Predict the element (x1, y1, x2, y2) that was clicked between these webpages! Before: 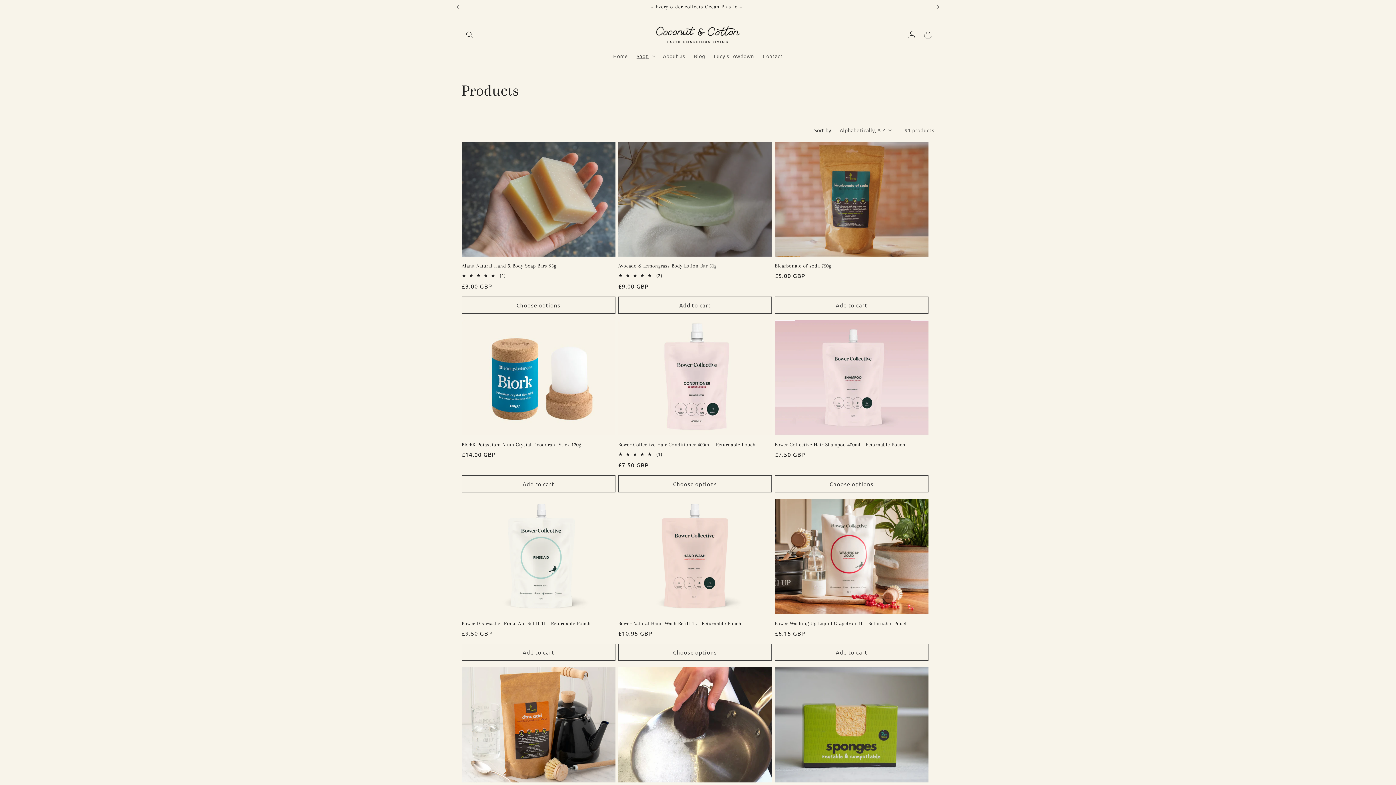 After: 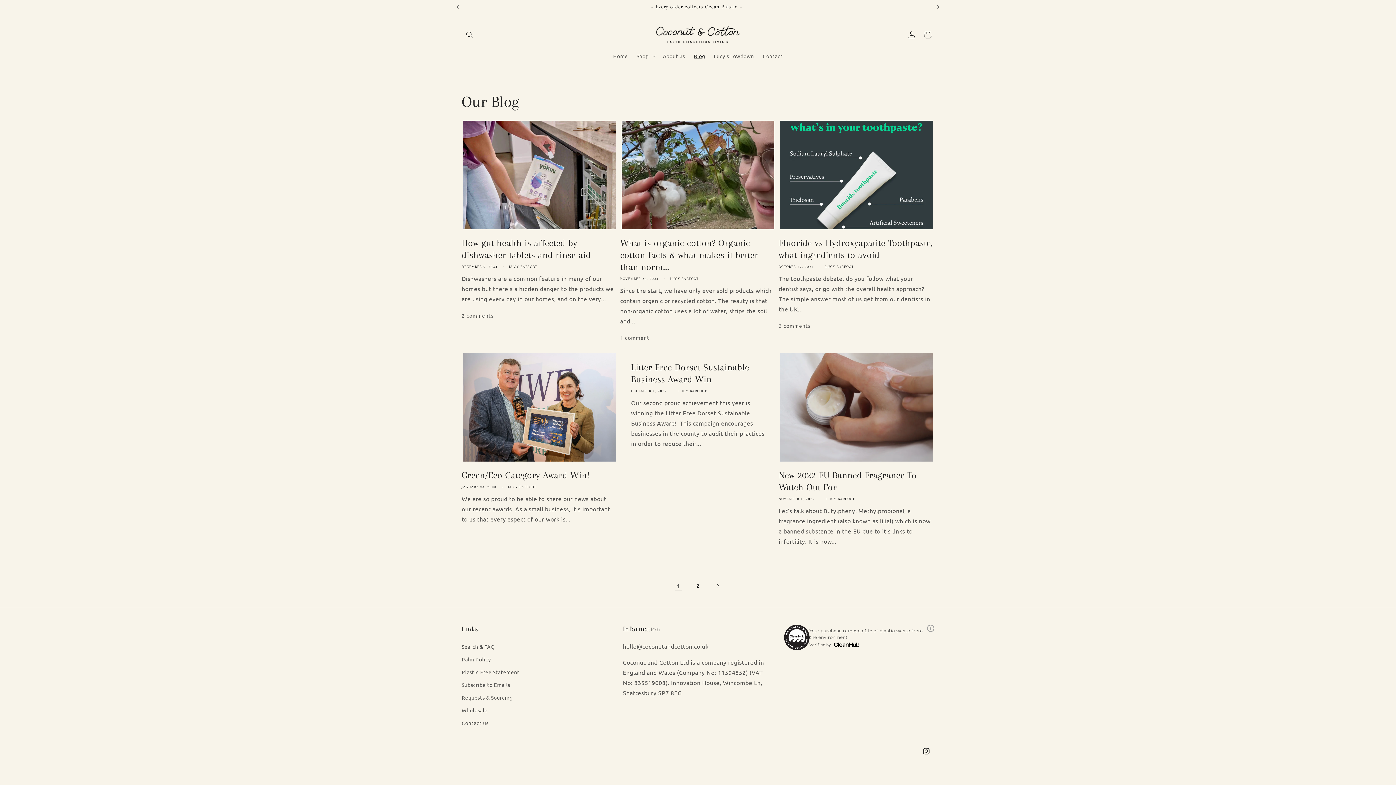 Action: label: Blog bbox: (689, 48, 709, 63)